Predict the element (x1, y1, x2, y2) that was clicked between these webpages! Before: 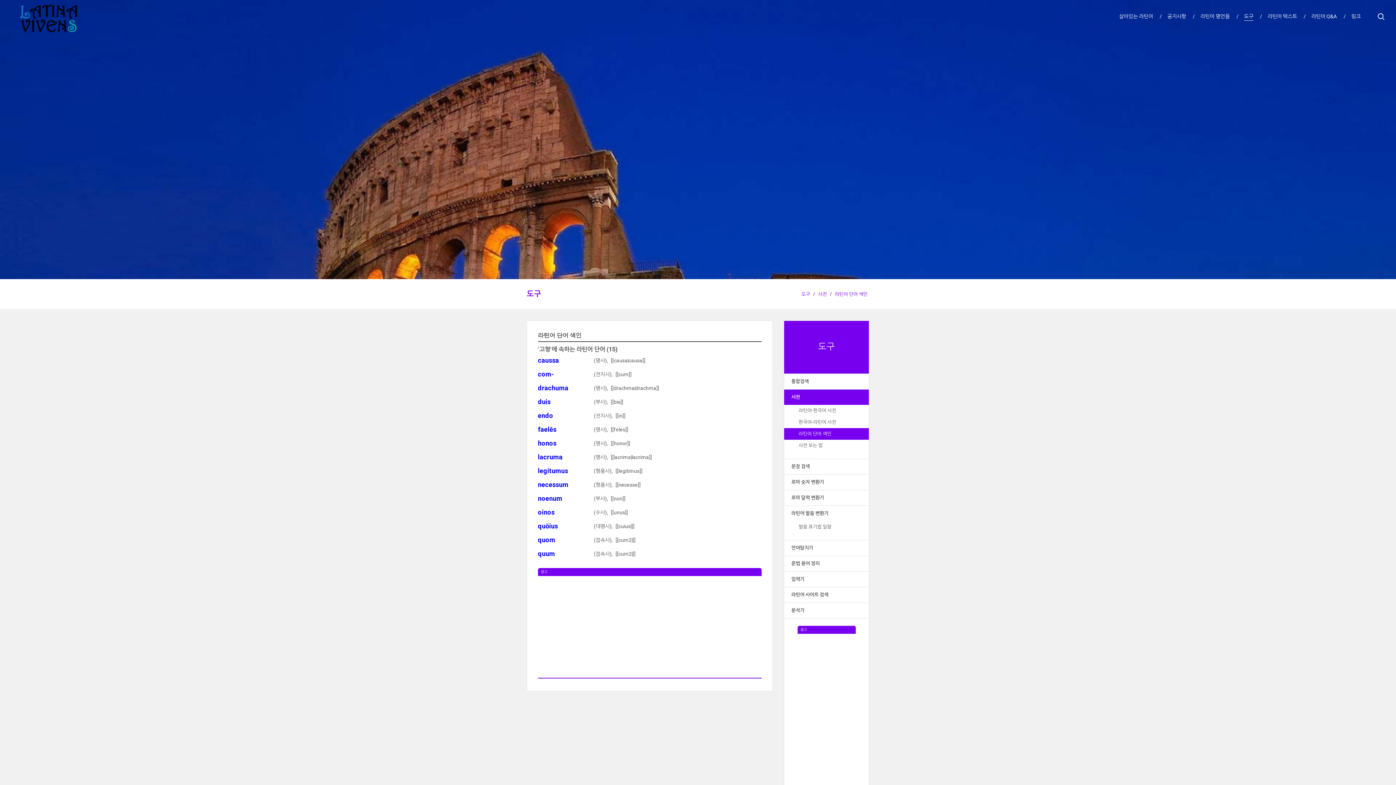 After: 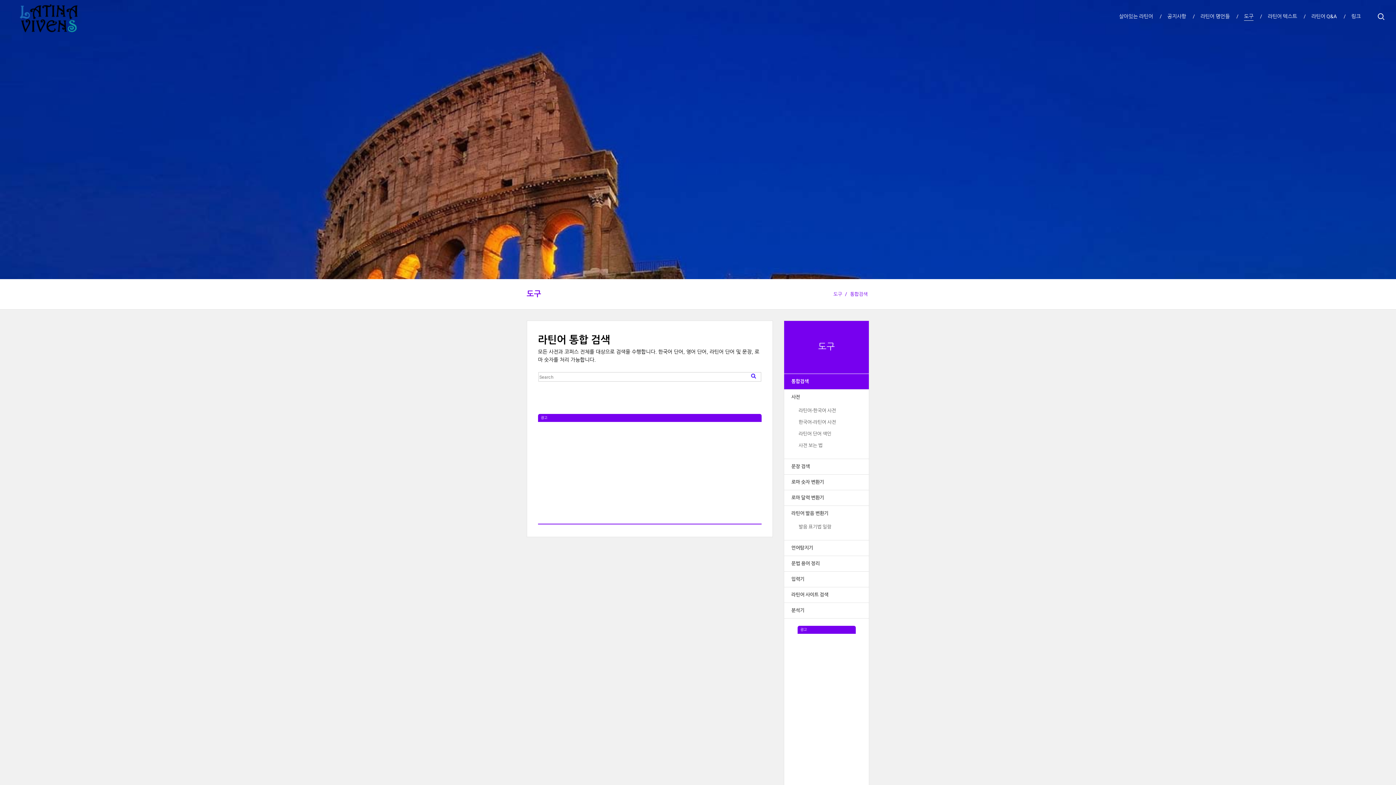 Action: bbox: (799, 290, 812, 298) label: 도구